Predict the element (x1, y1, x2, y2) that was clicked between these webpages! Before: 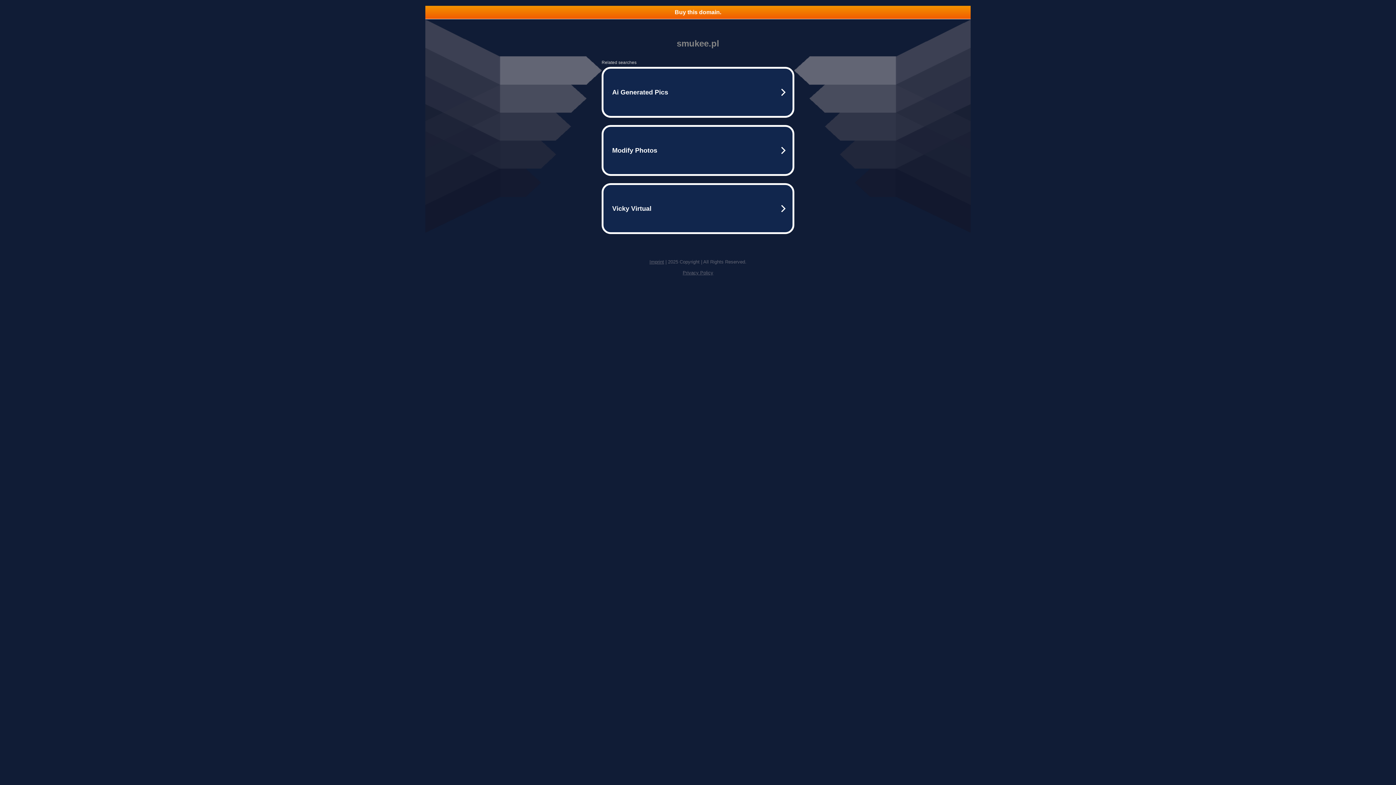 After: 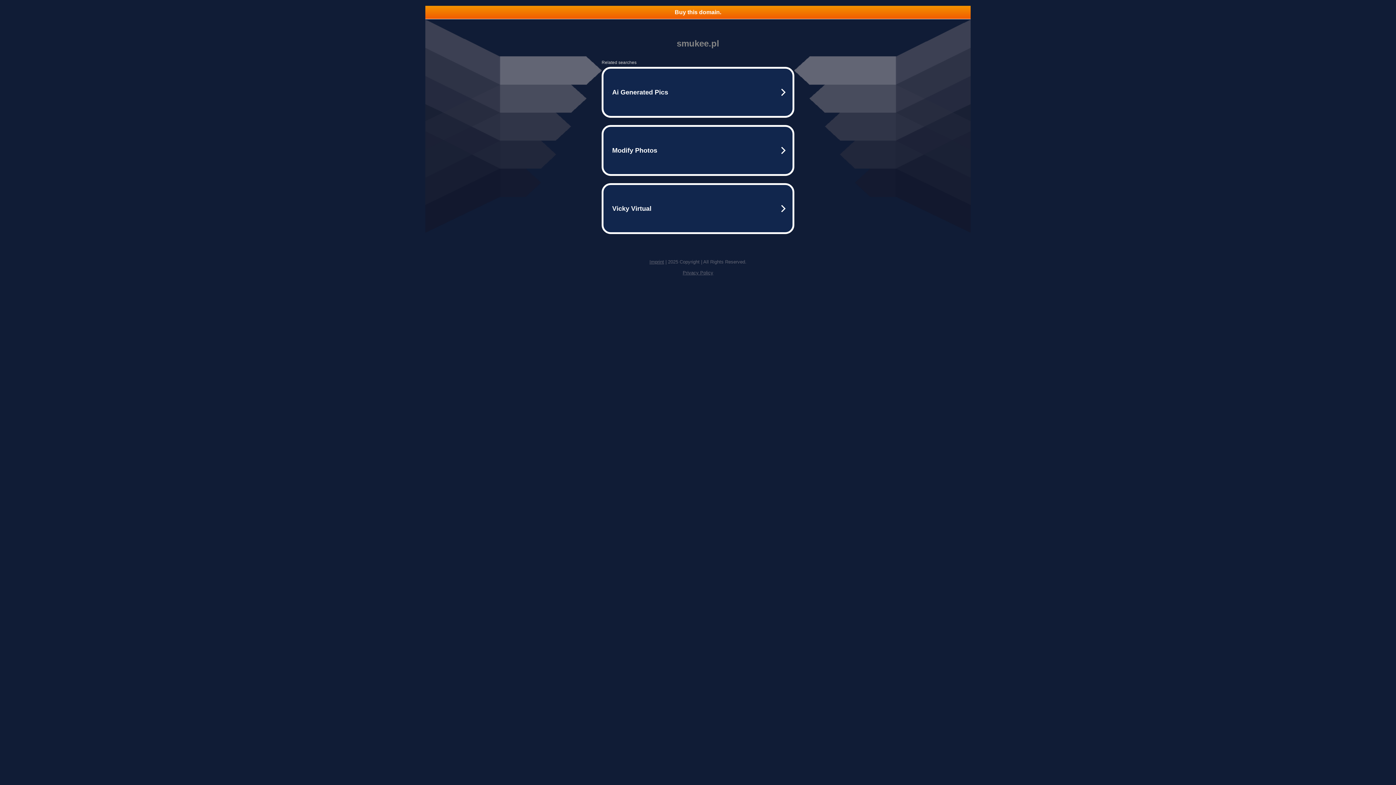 Action: label: Privacy Policy bbox: (682, 270, 713, 275)